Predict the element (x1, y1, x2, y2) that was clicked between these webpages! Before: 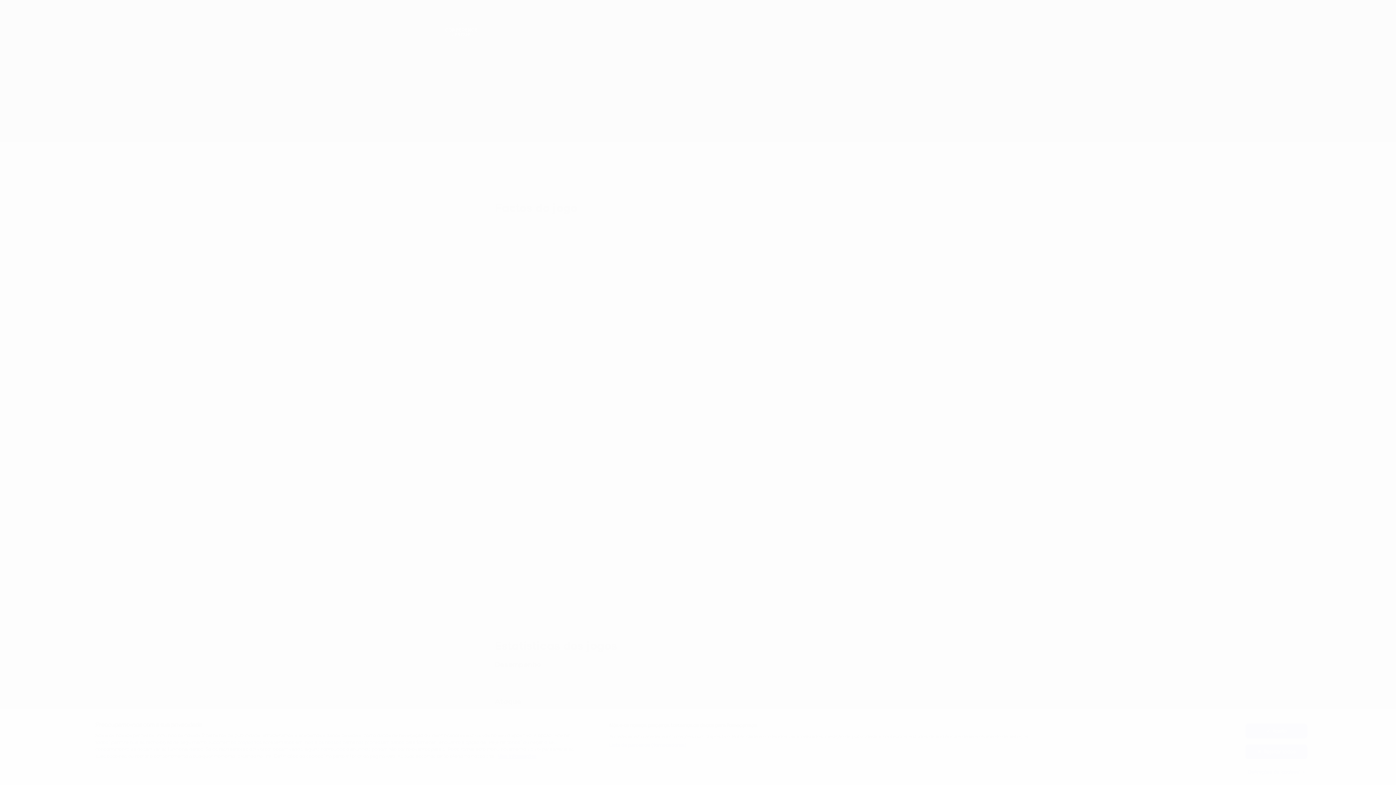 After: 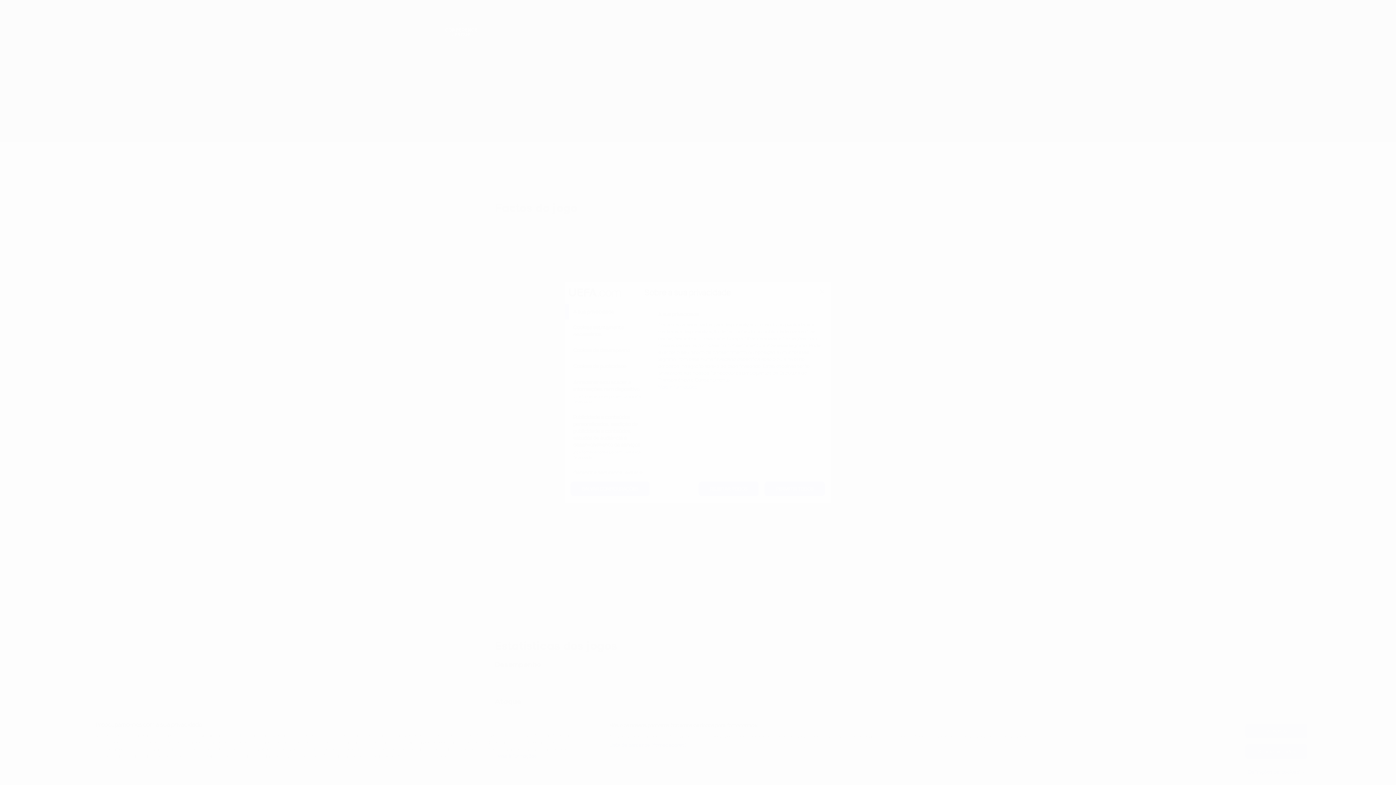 Action: bbox: (1245, 765, 1307, 779) label: Definições de 'cookies'